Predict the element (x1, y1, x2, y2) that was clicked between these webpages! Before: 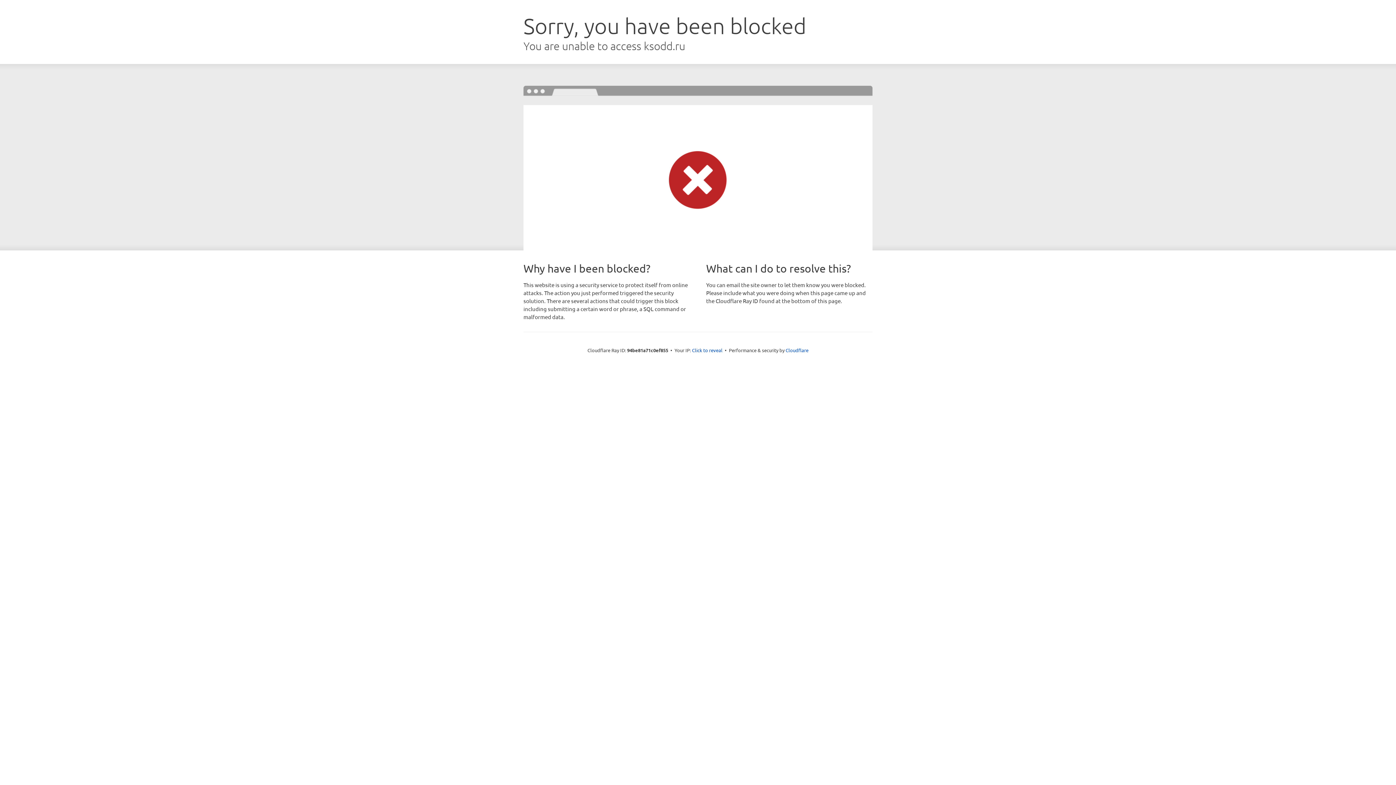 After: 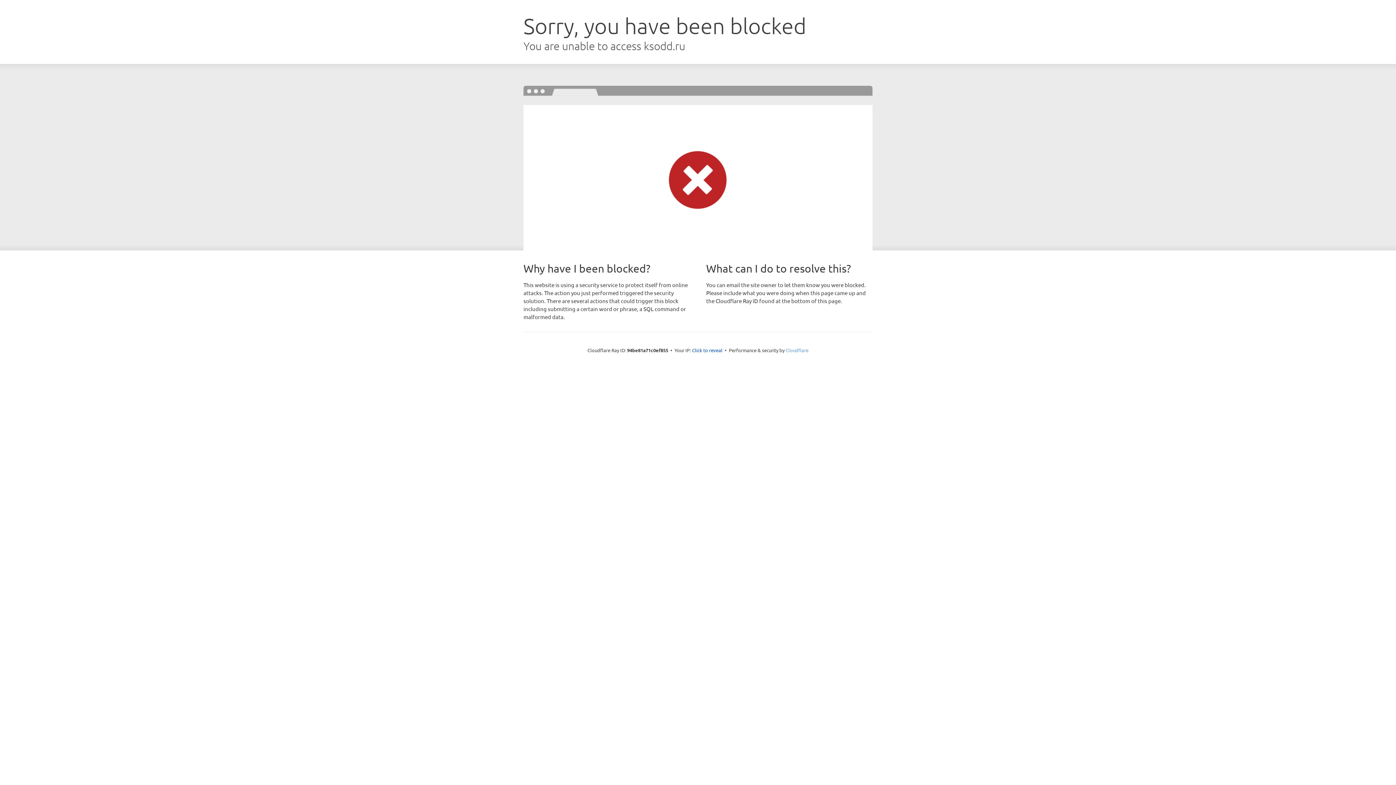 Action: label: Cloudflare bbox: (785, 347, 808, 353)